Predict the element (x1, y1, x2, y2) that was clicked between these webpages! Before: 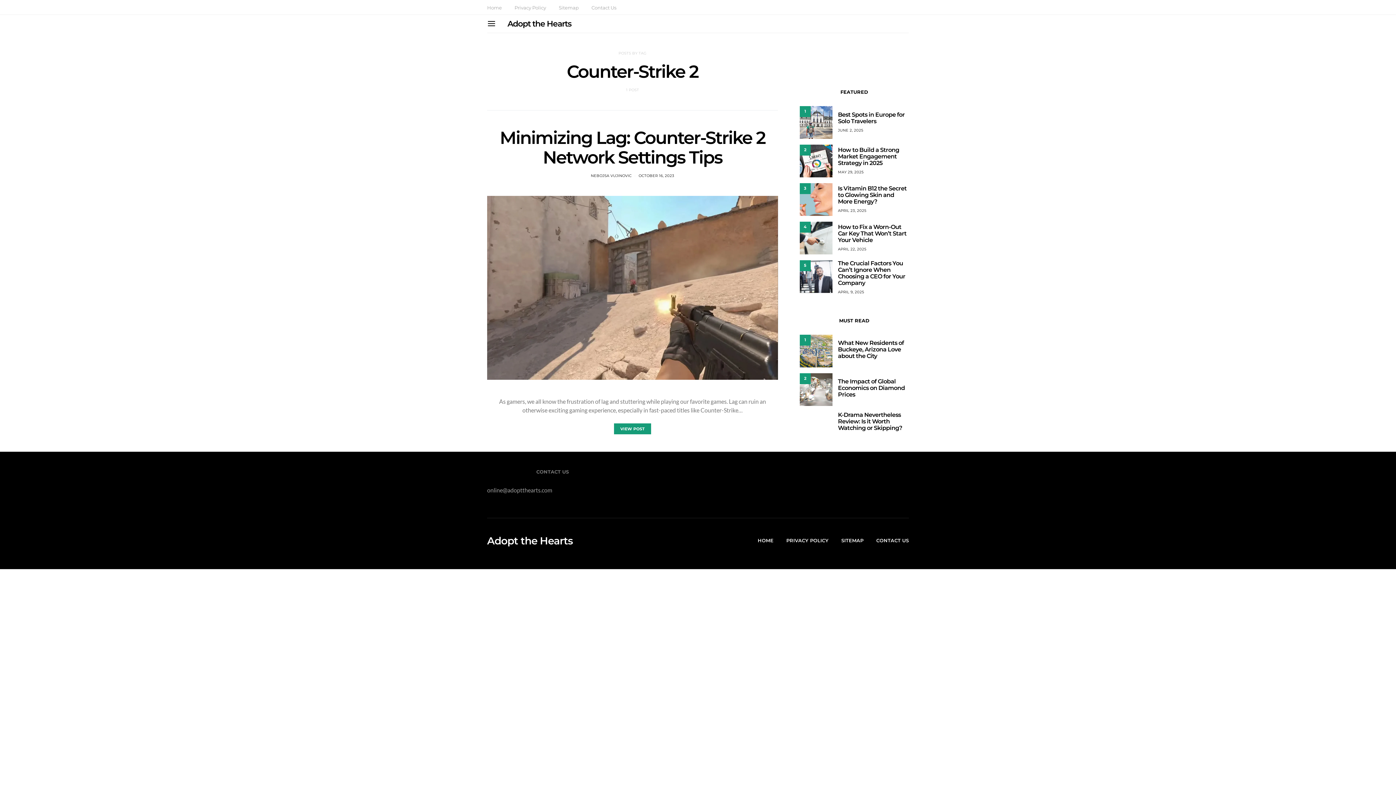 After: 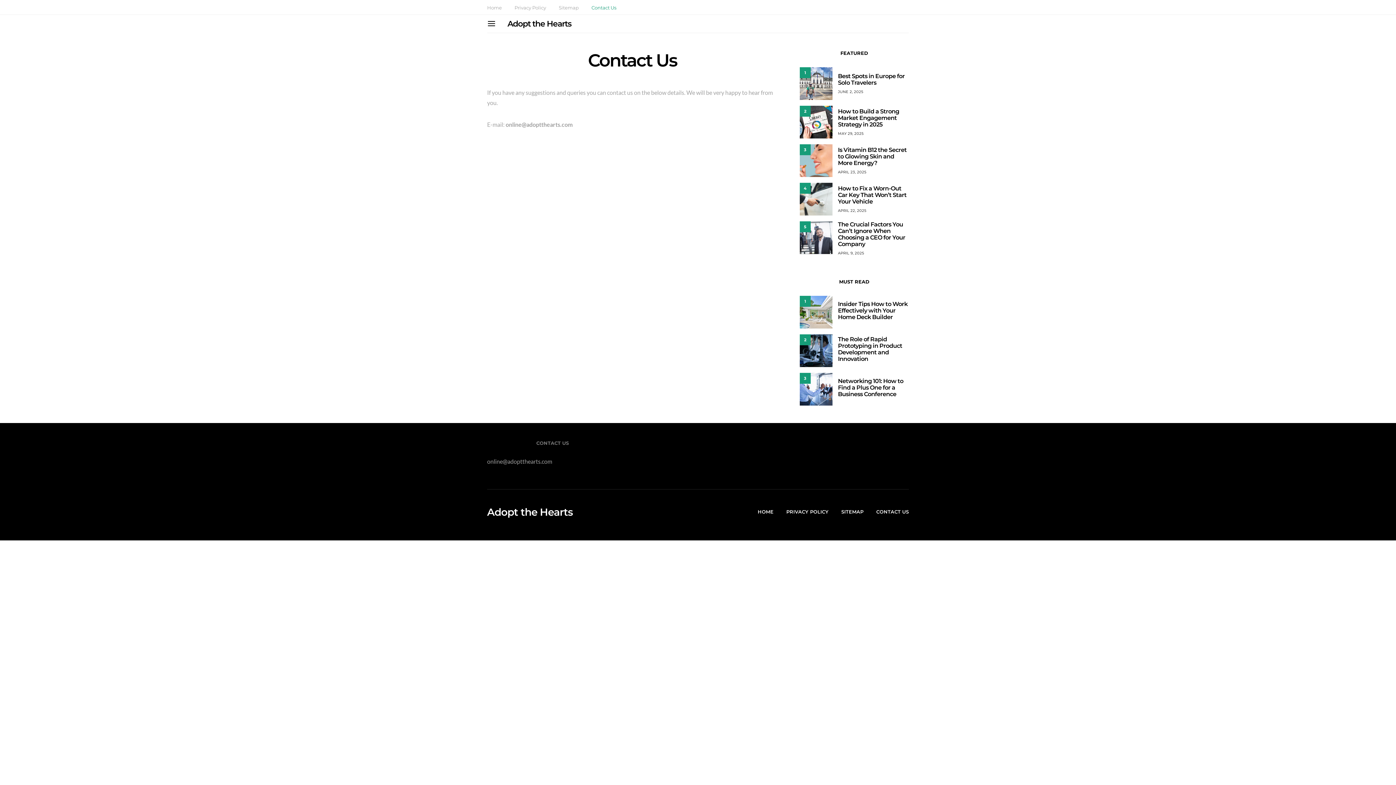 Action: bbox: (591, 4, 616, 11) label: Contact Us